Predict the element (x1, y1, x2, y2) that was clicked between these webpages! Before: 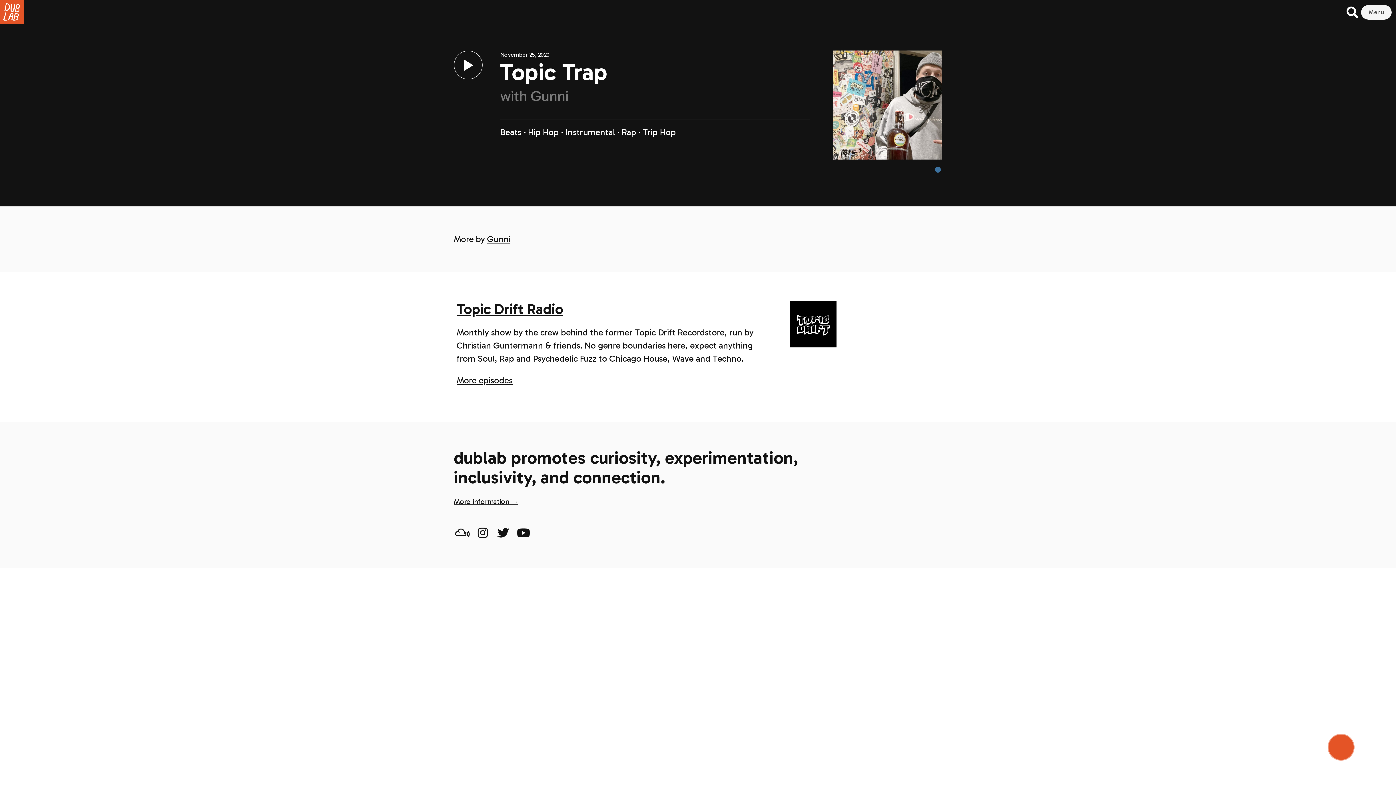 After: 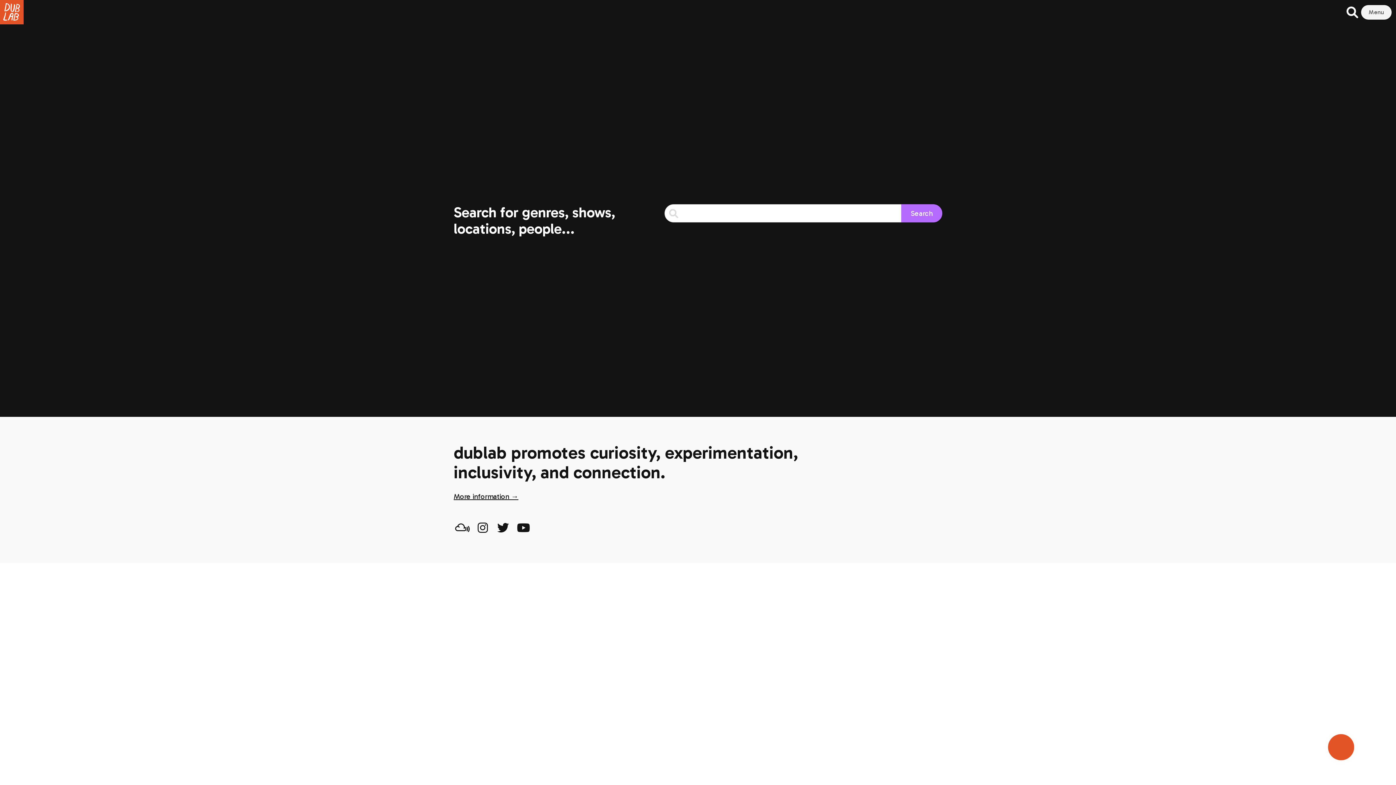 Action: bbox: (1349, 0, 1355, 24)